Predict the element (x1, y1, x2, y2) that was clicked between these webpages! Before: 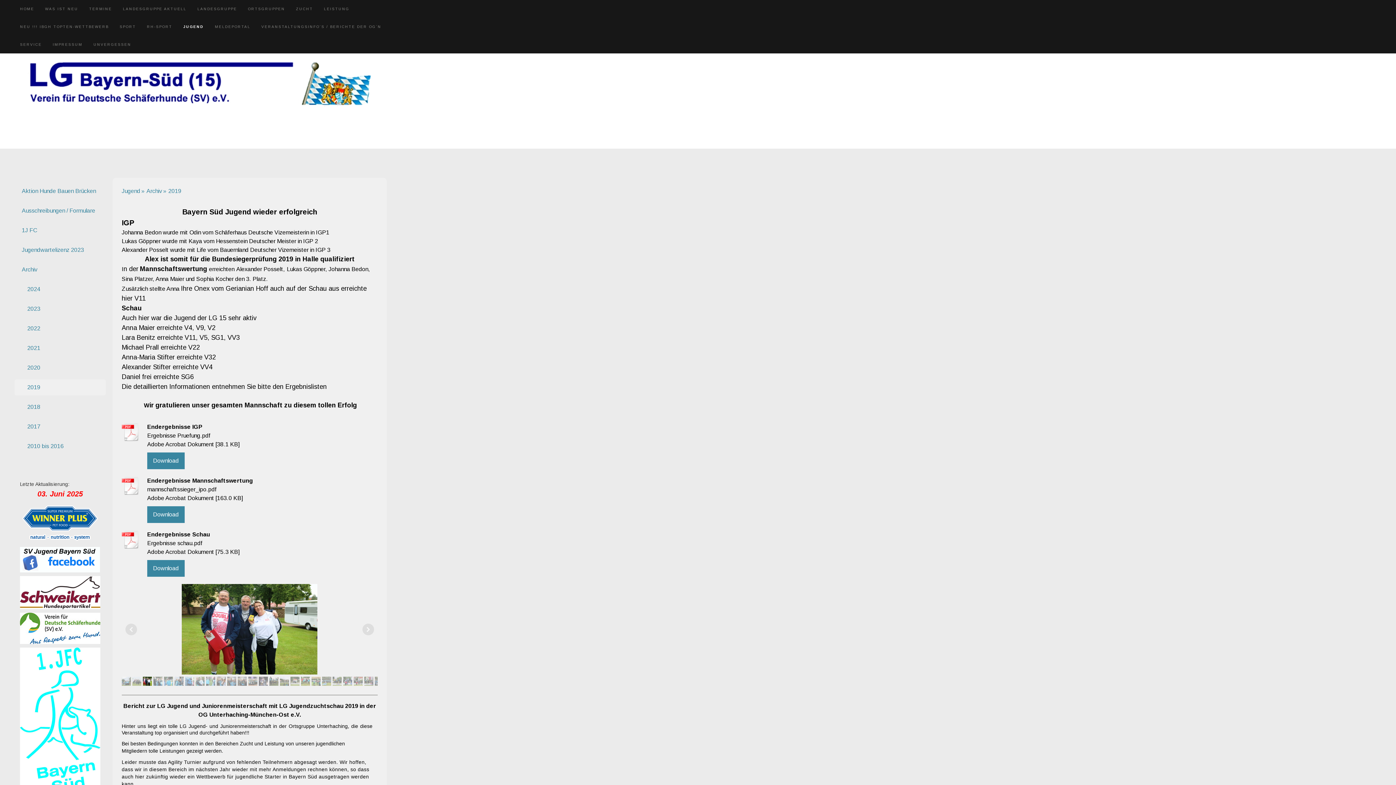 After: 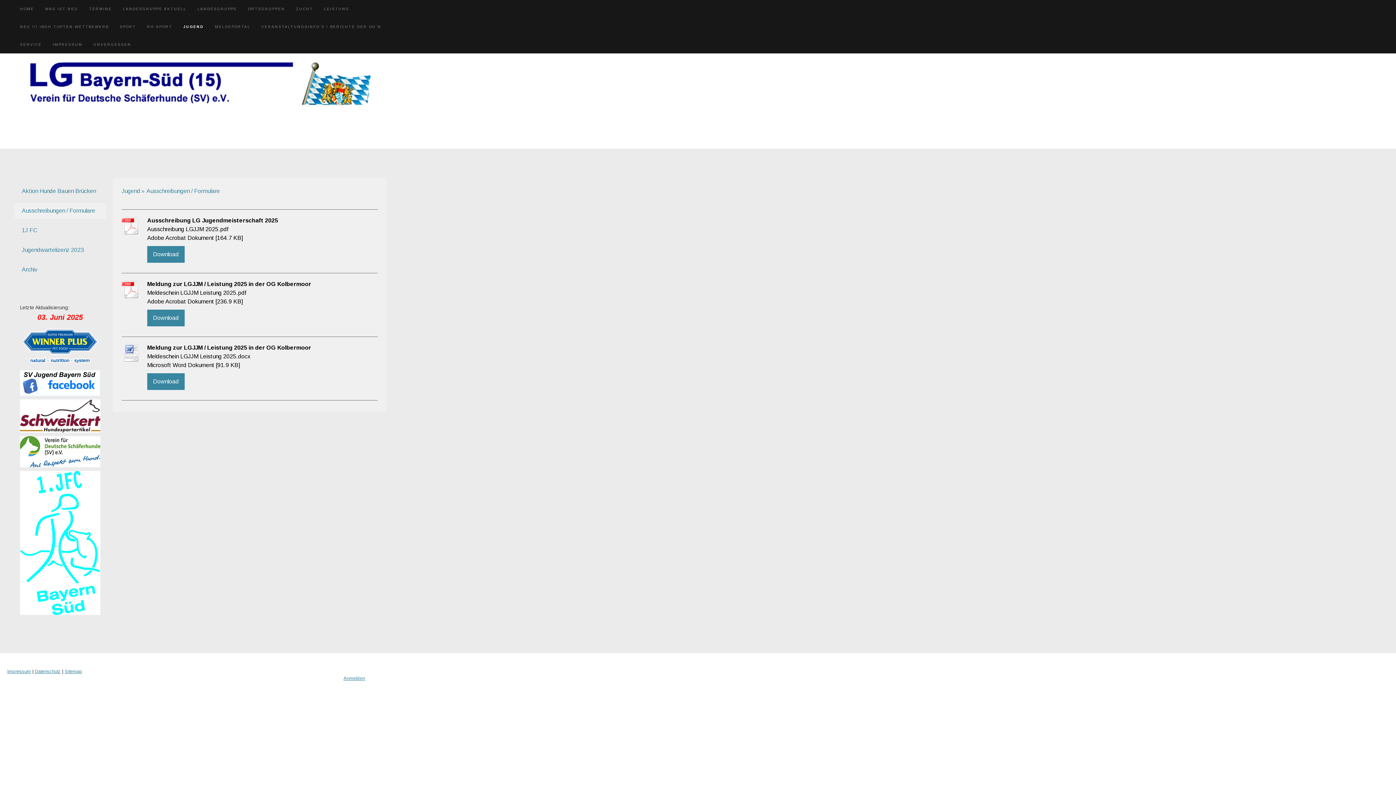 Action: bbox: (14, 202, 105, 218) label: Ausschreibungen / Formulare